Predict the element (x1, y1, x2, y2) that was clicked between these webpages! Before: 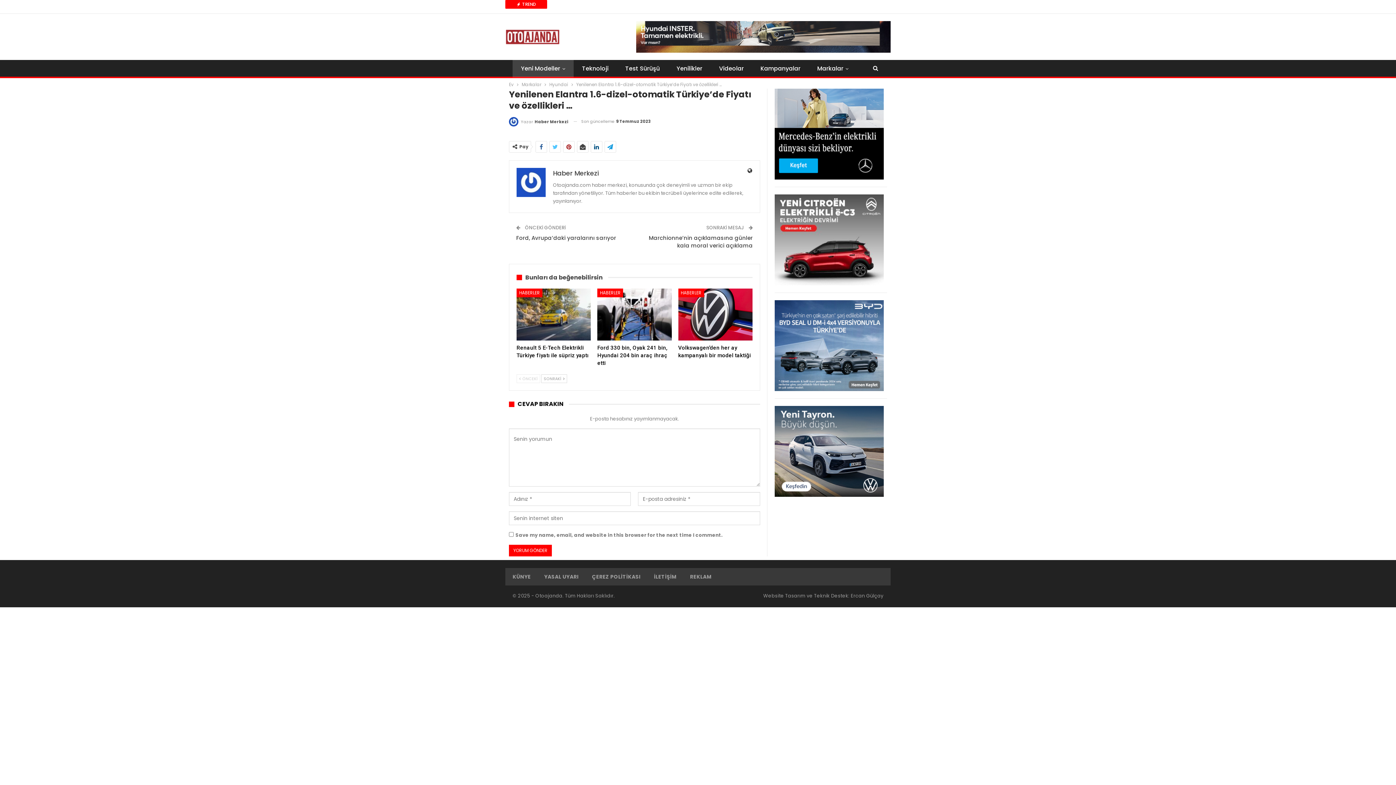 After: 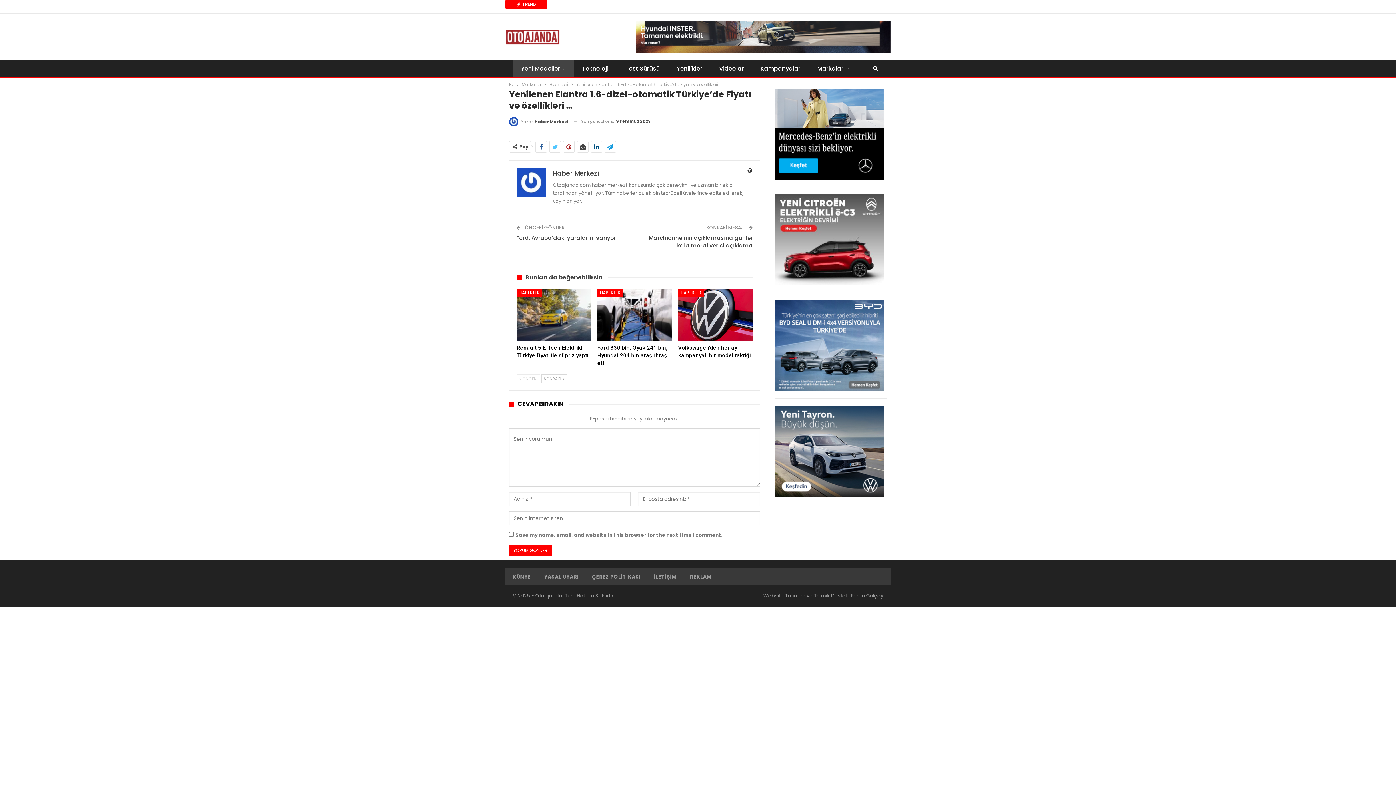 Action: bbox: (636, 33, 890, 39)